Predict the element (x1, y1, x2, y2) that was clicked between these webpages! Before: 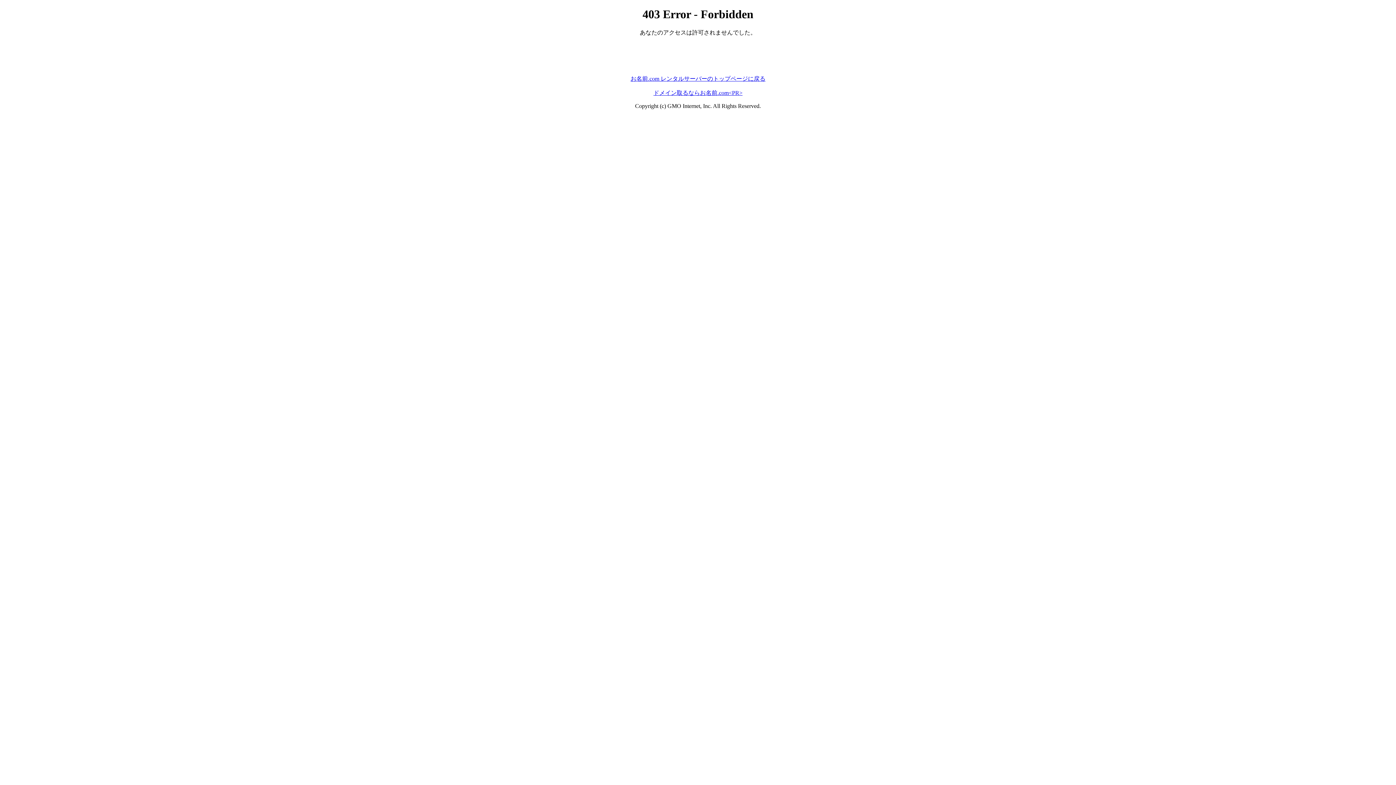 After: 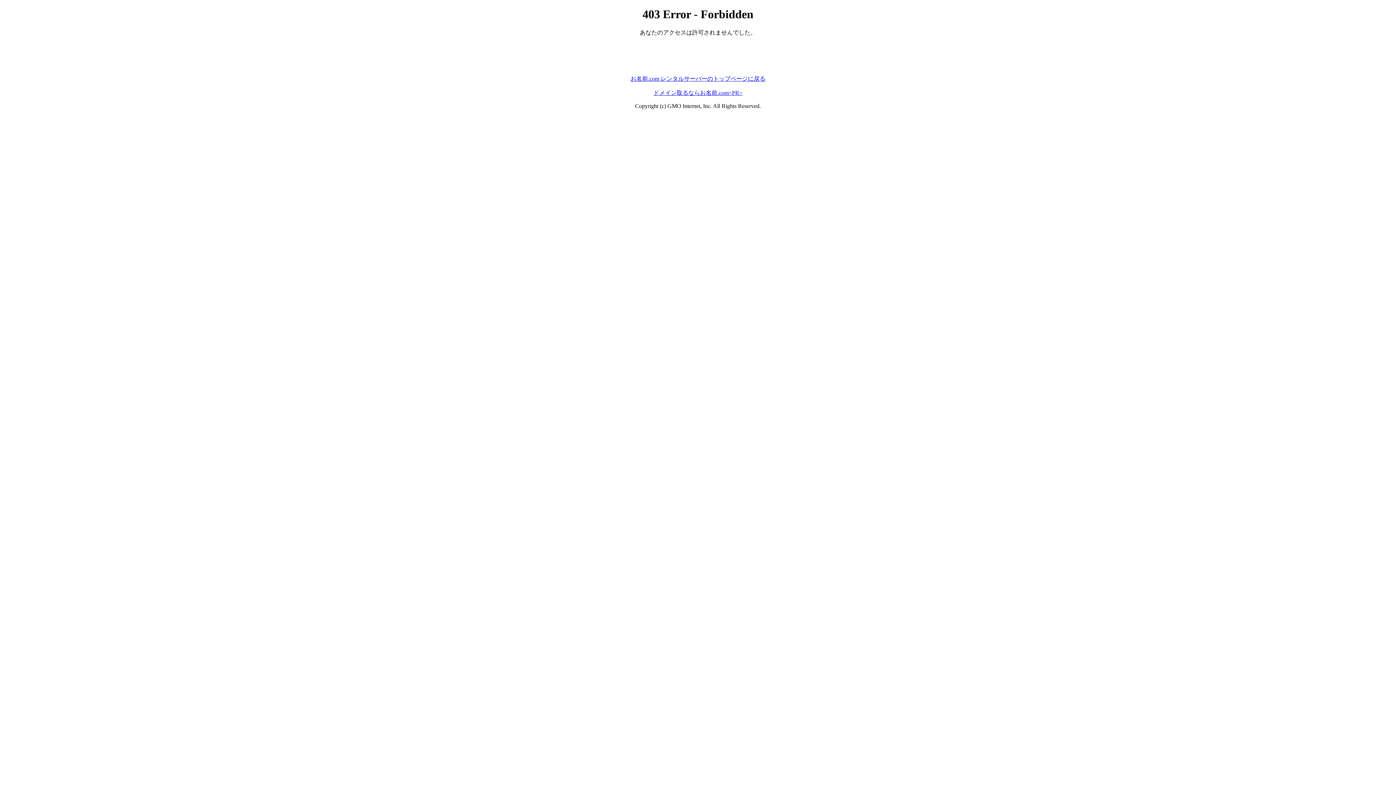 Action: label: お名前.com レンタルサーバーのトップページに戻る bbox: (630, 75, 765, 81)